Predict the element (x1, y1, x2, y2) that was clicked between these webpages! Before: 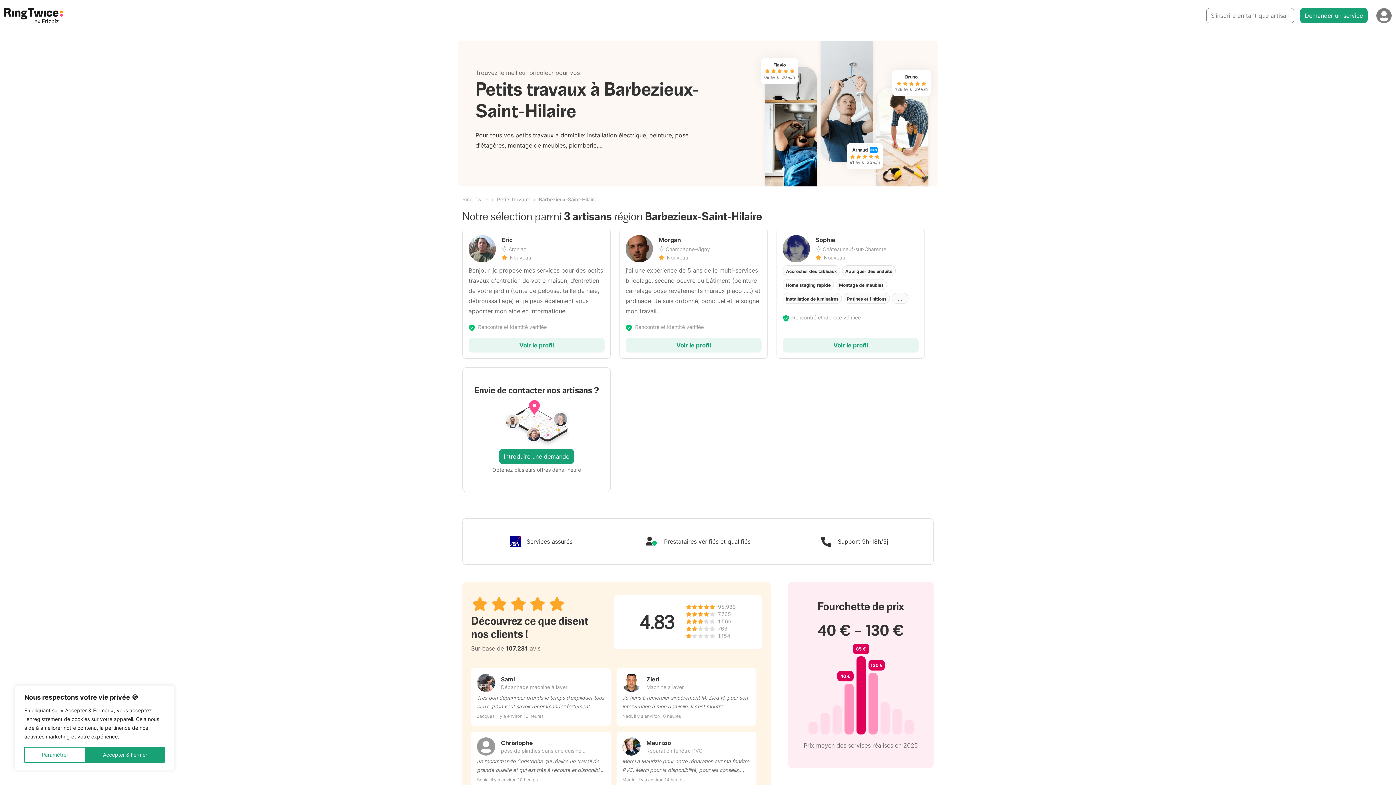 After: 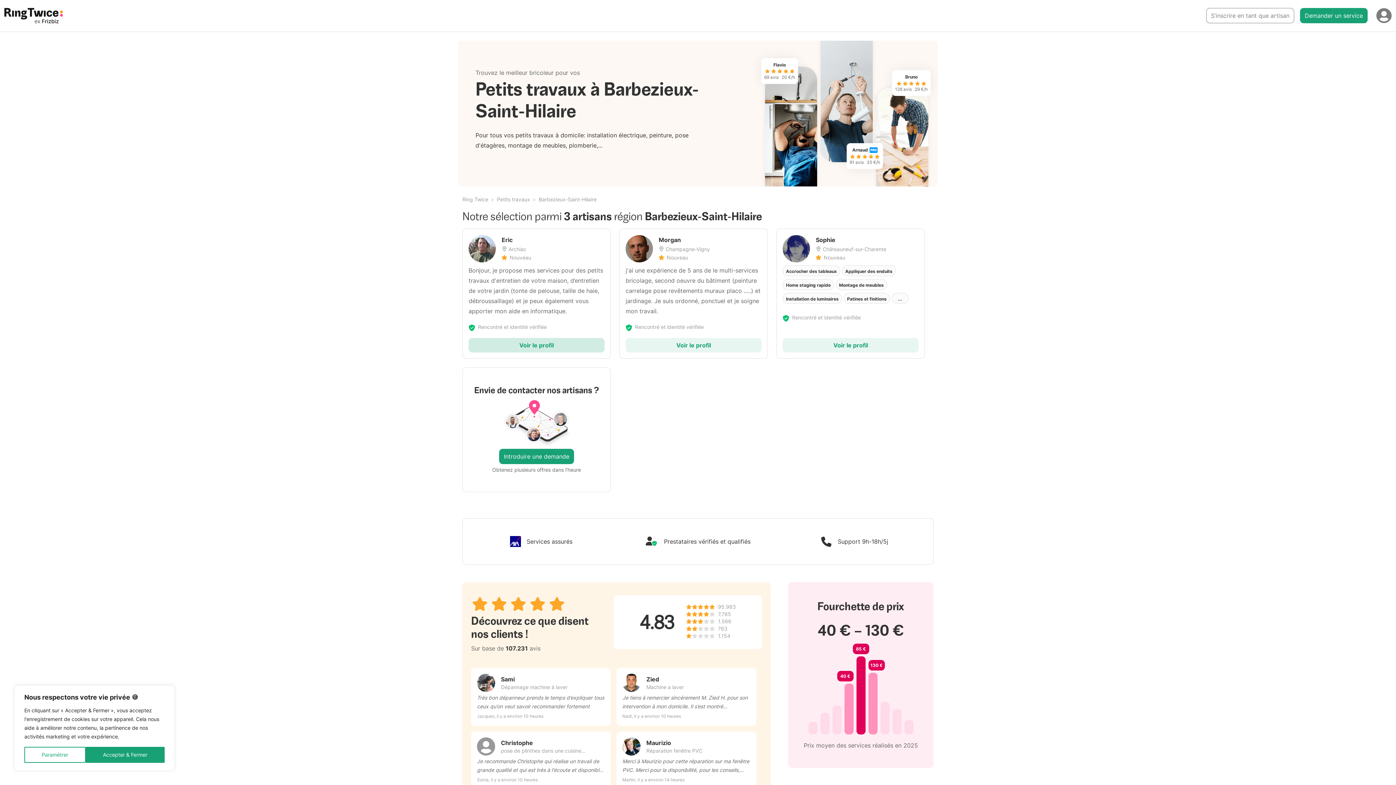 Action: label: Voir le profil bbox: (468, 338, 604, 352)